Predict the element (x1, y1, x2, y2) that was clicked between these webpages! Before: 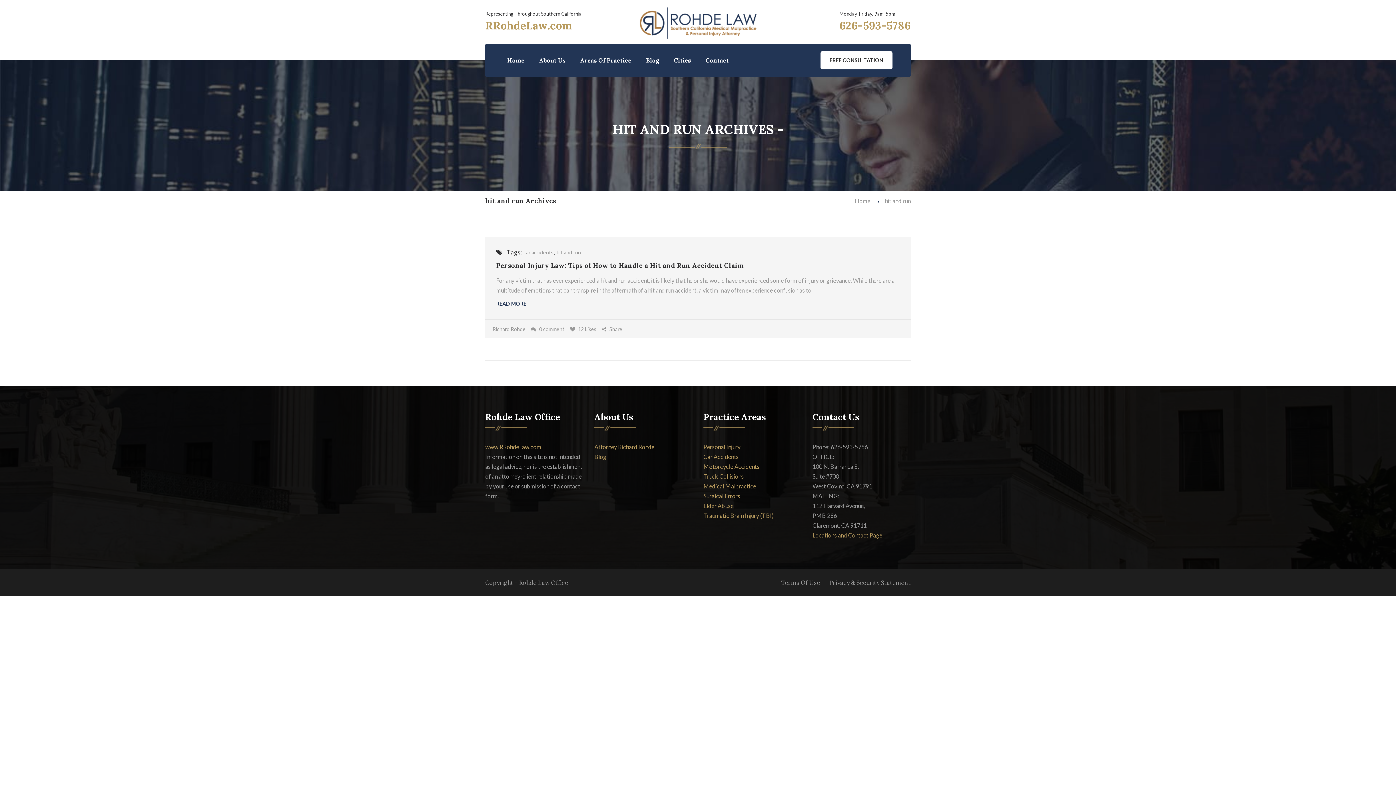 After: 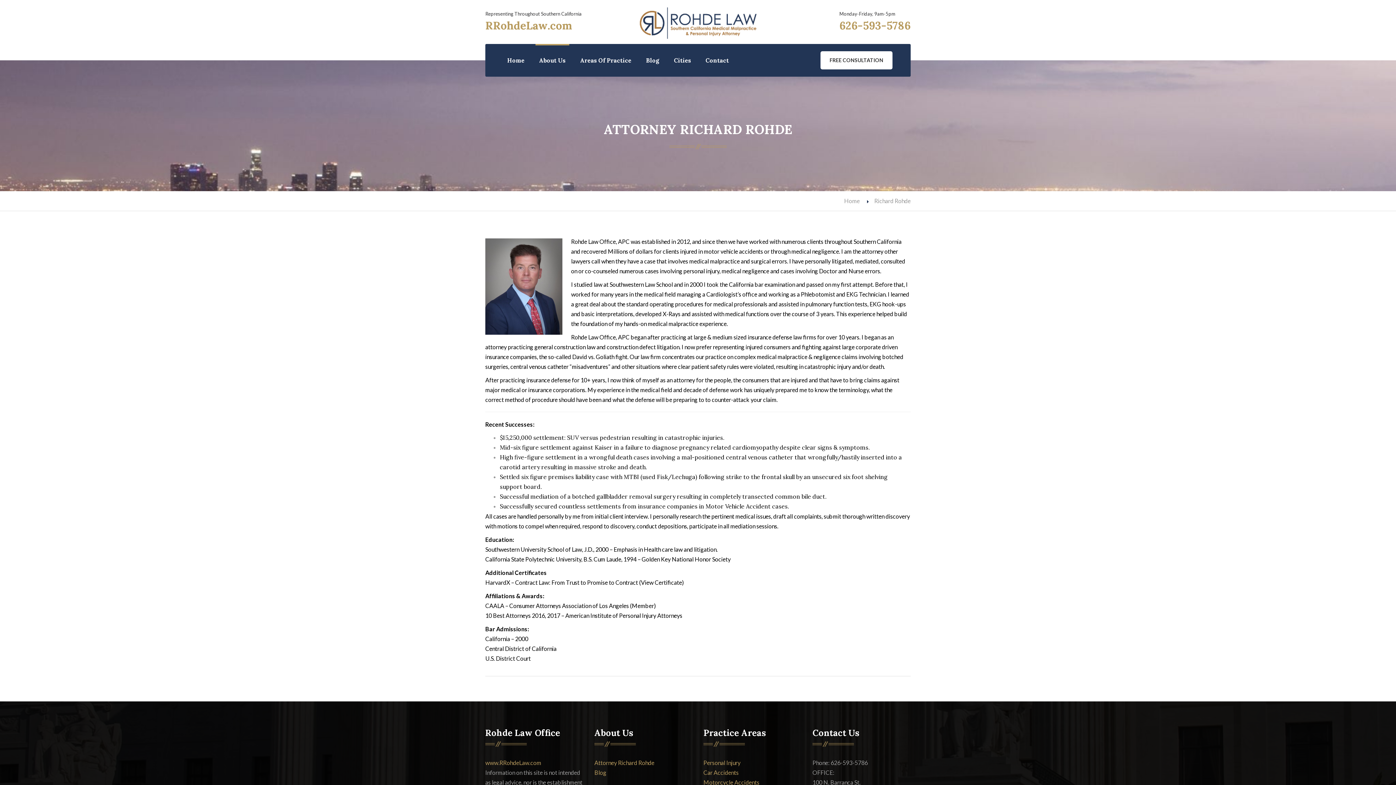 Action: label: About Us bbox: (535, 51, 569, 69)